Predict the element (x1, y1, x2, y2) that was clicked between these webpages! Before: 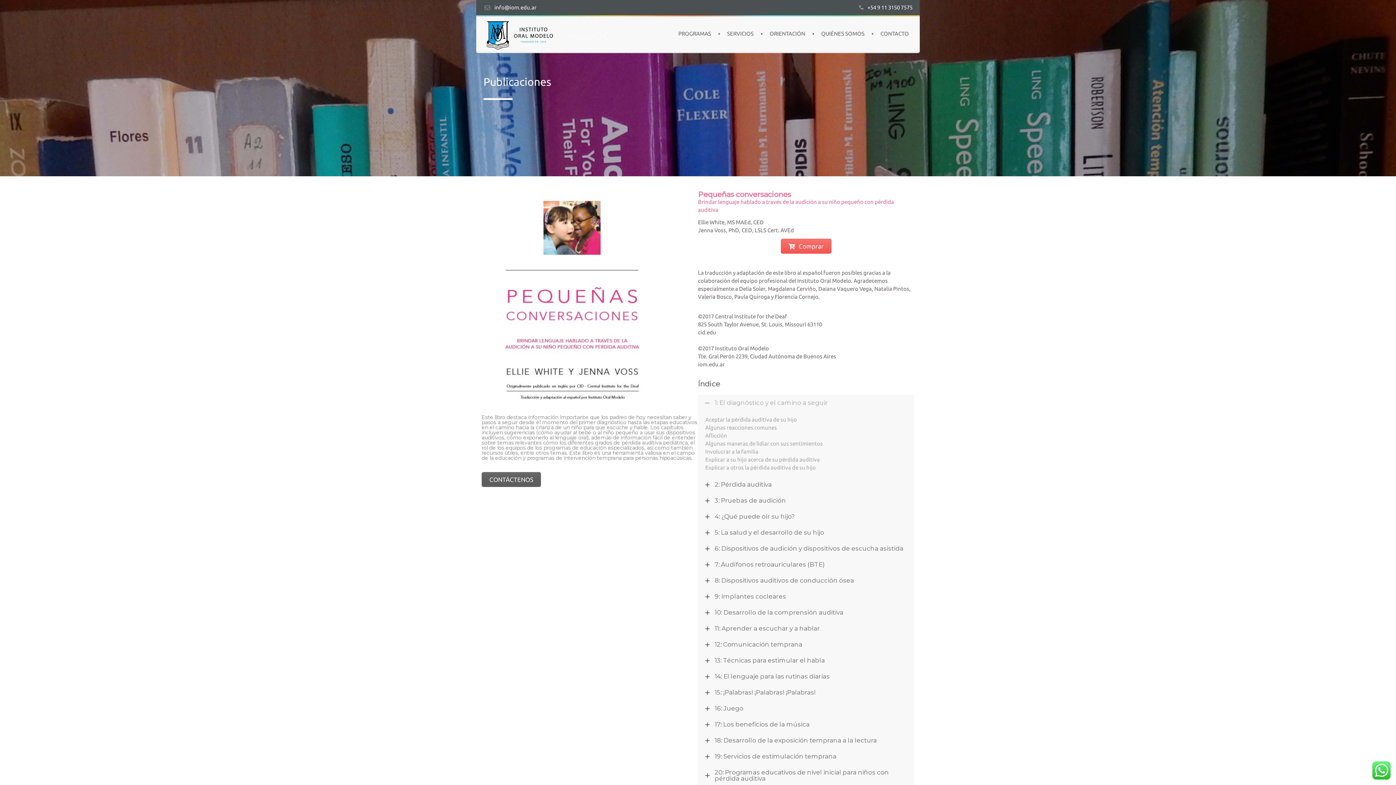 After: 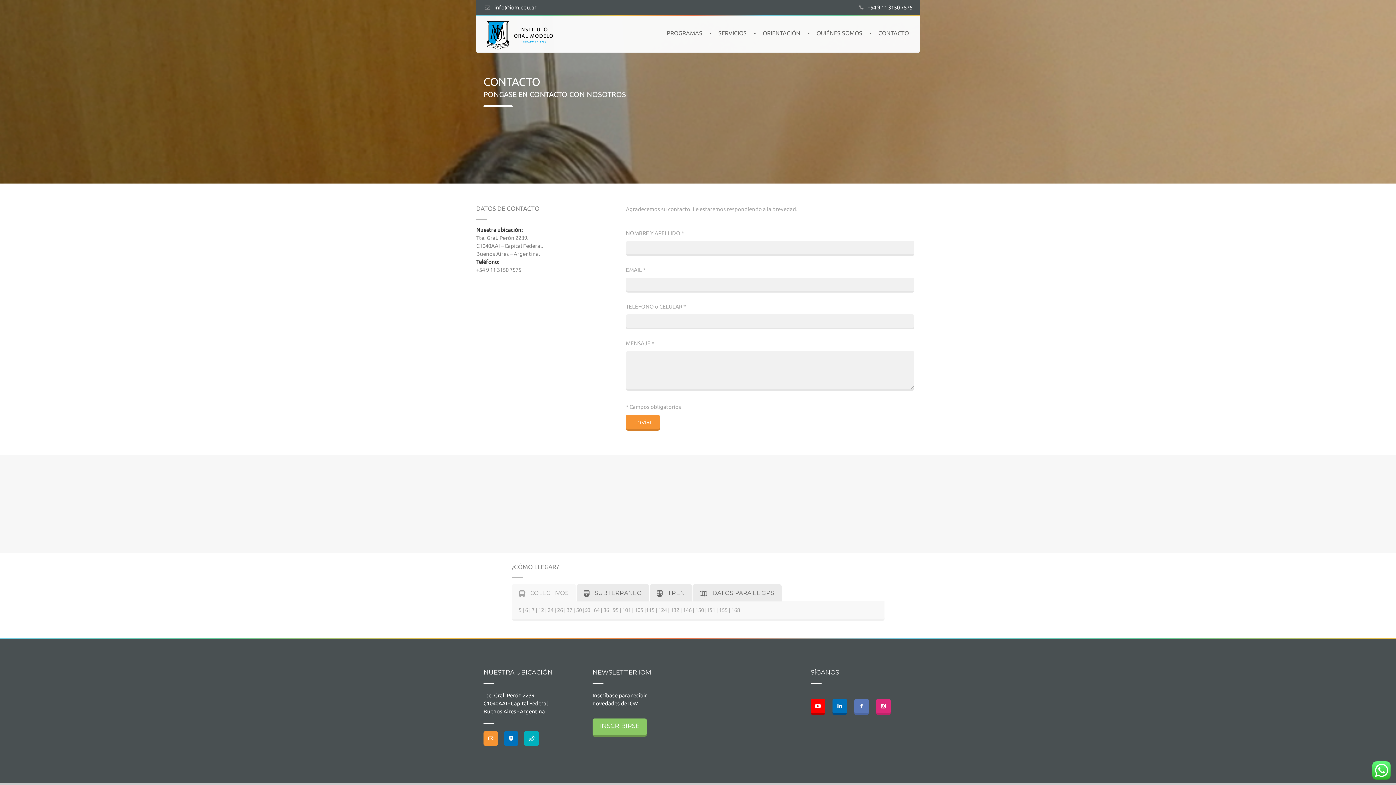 Action: bbox: (880, 29, 909, 37) label: CONTACTO